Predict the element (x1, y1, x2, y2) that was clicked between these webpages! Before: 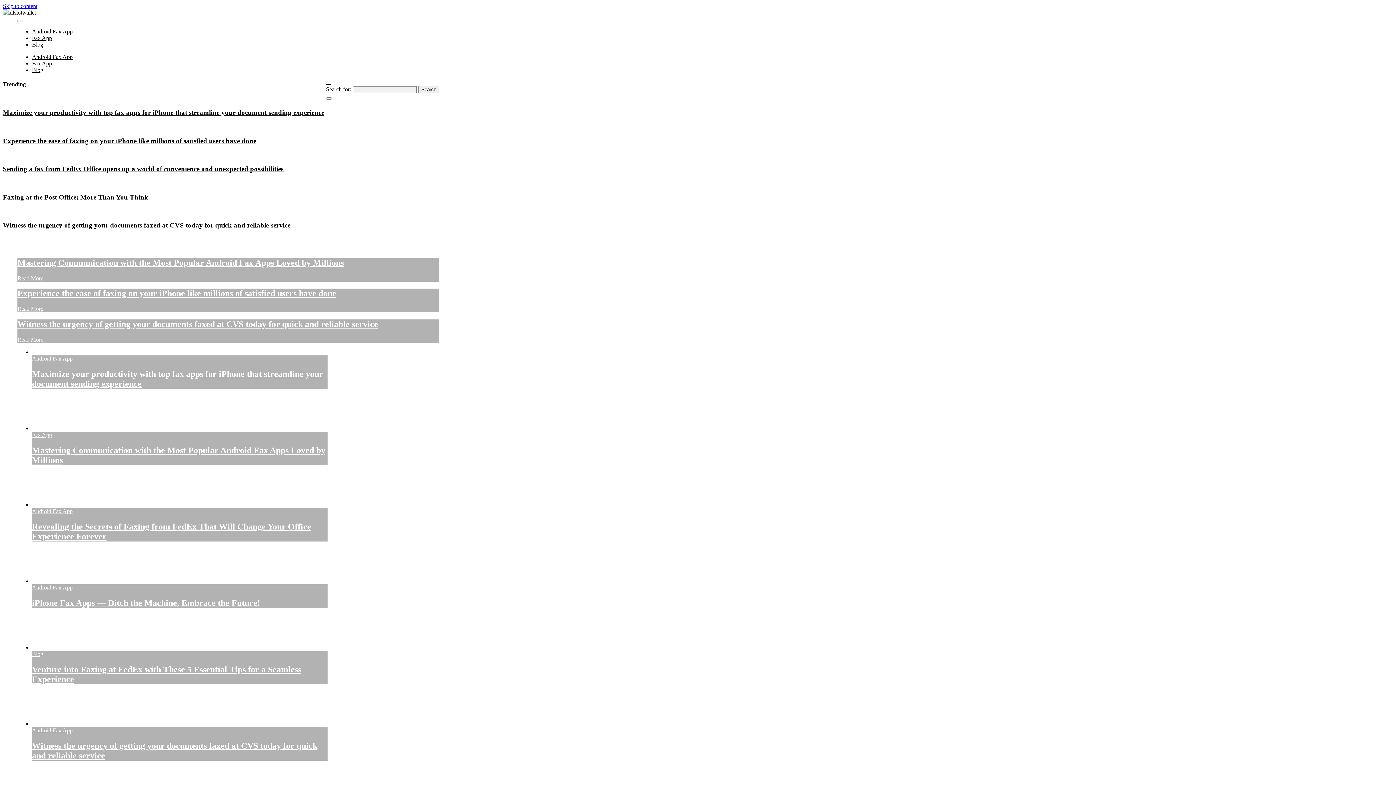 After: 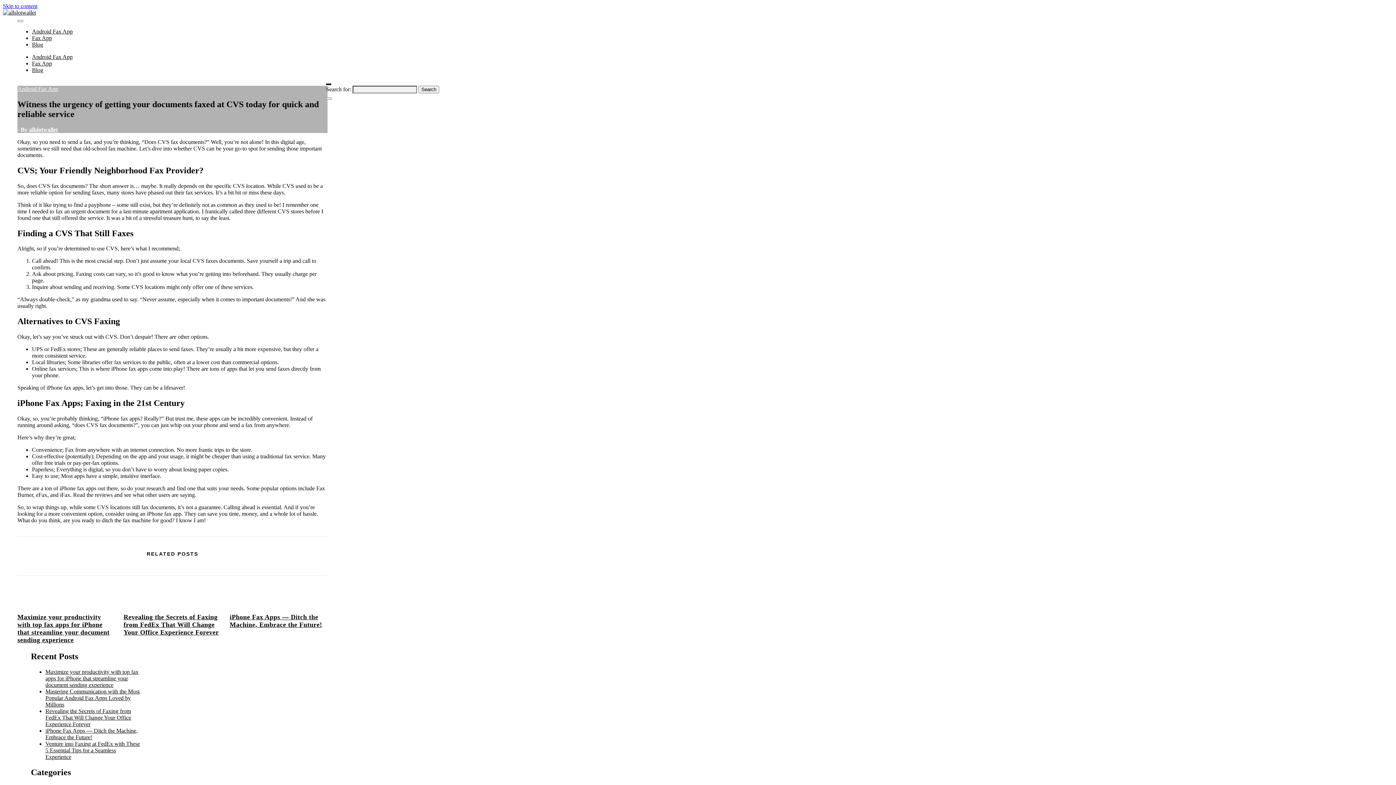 Action: label: Witness the urgency of getting your documents faxed at CVS today for quick and reliable service bbox: (2, 208, 424, 229)